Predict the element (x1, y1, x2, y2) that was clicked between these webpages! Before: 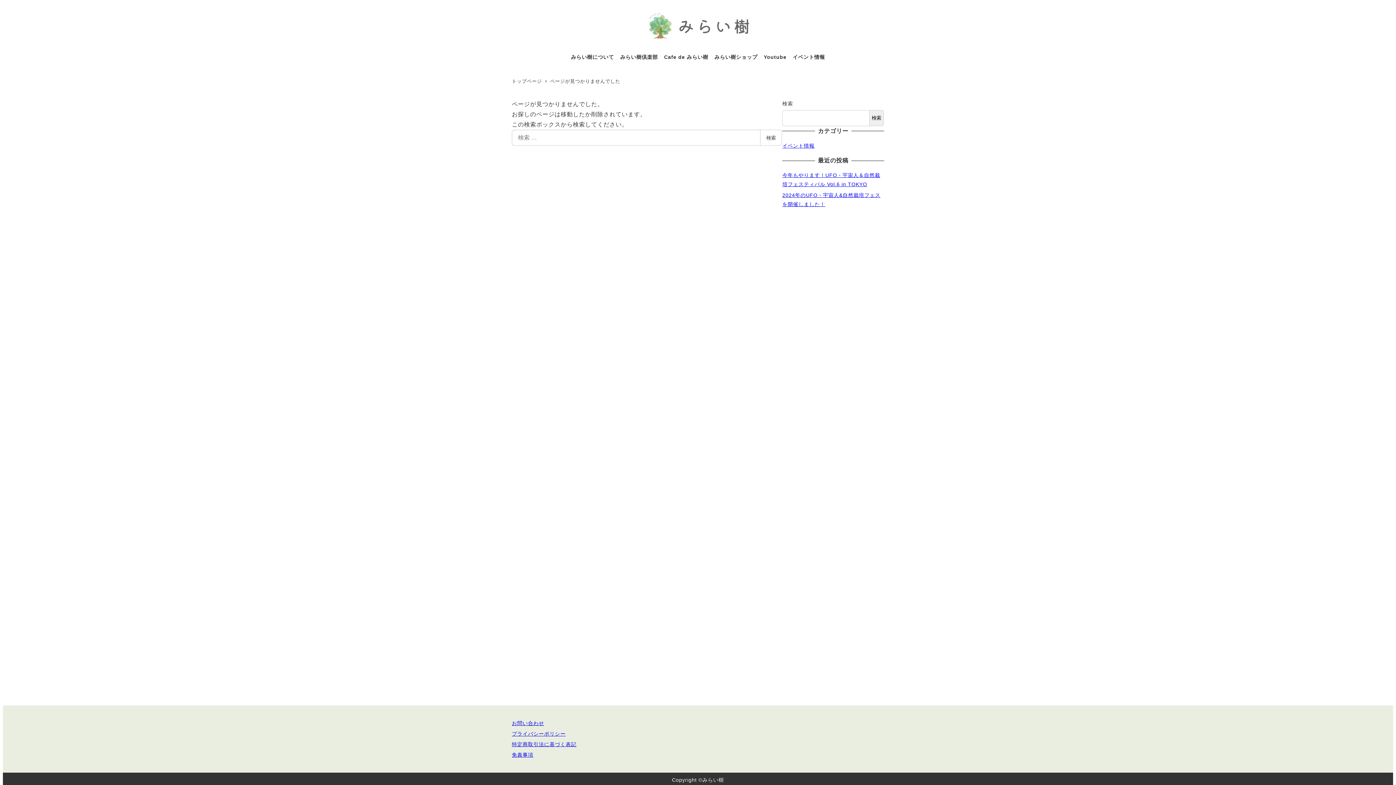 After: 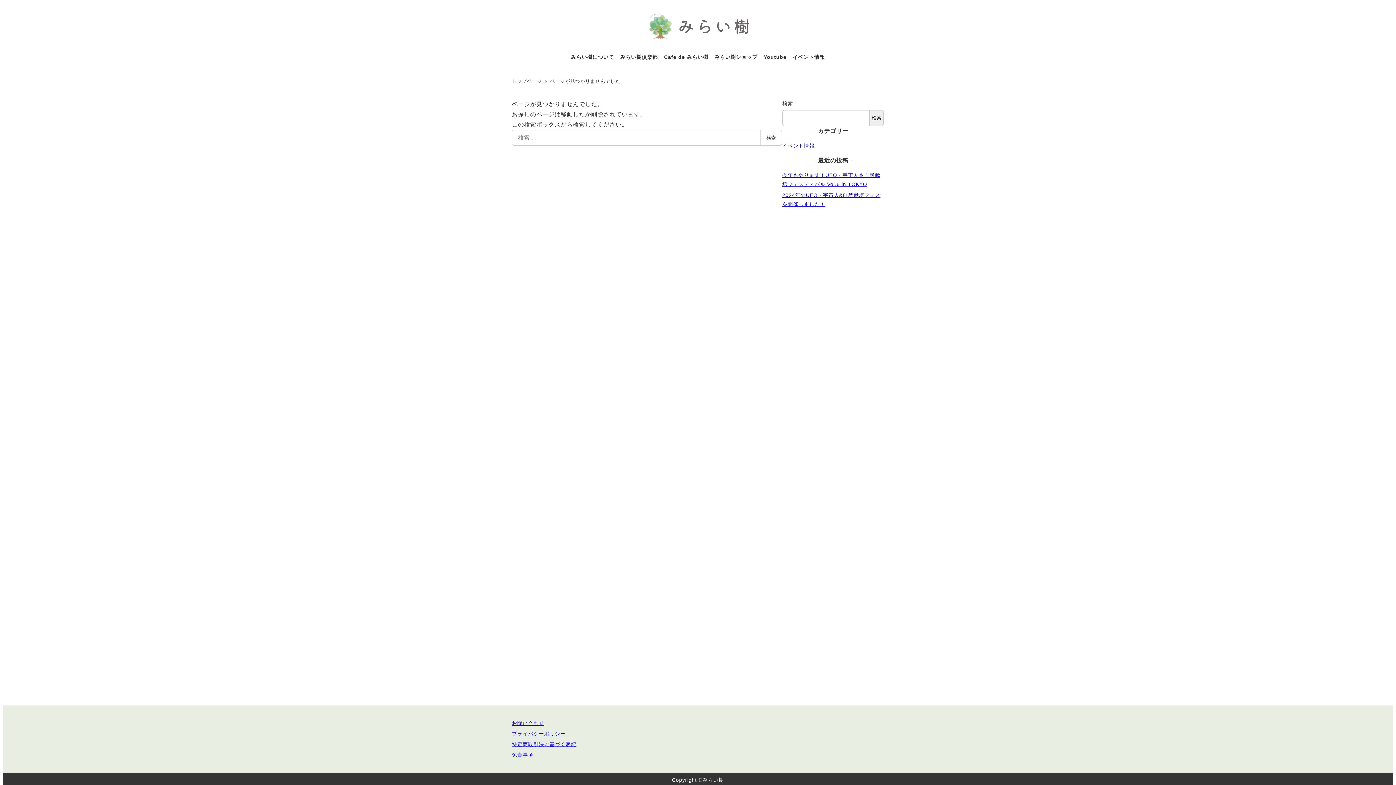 Action: bbox: (550, 78, 620, 83) label: ページが見つかりませんでした